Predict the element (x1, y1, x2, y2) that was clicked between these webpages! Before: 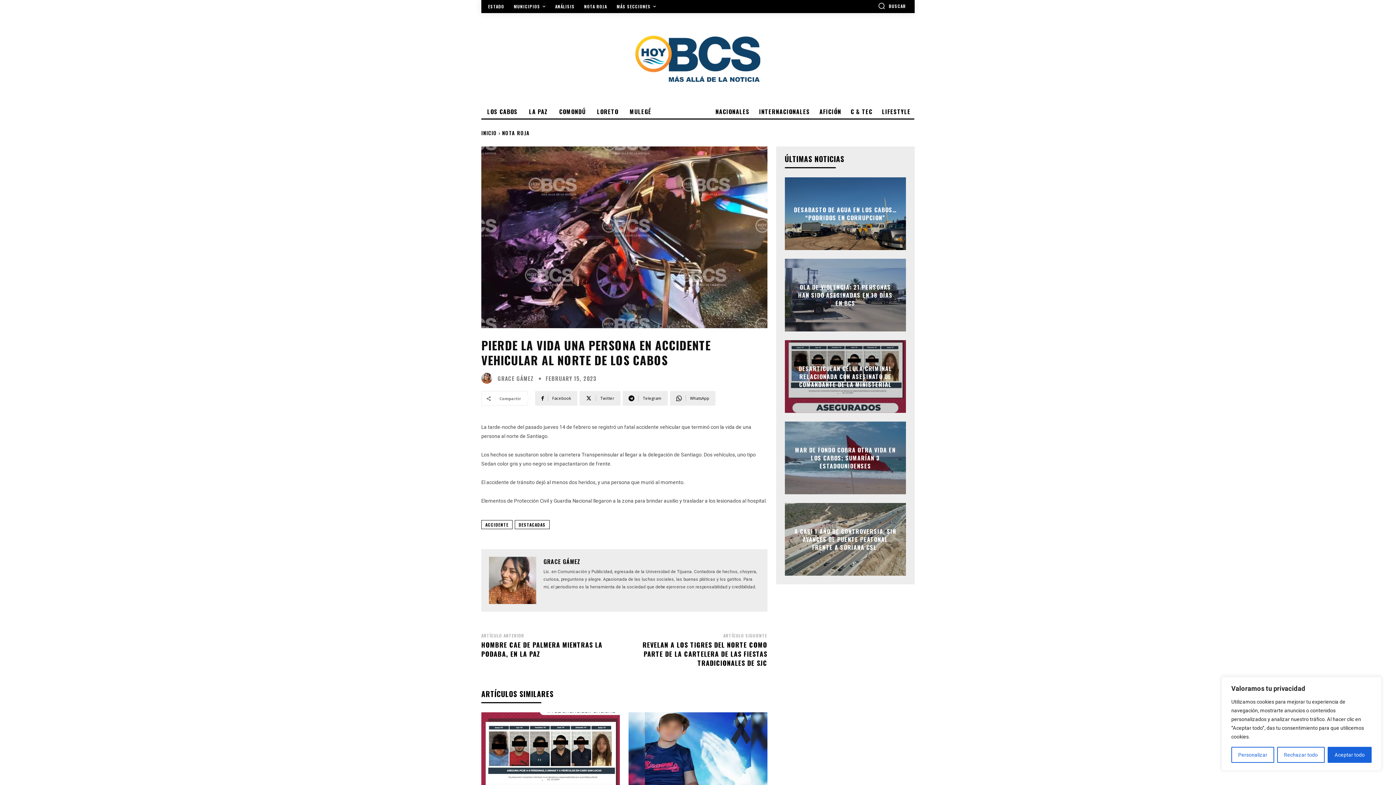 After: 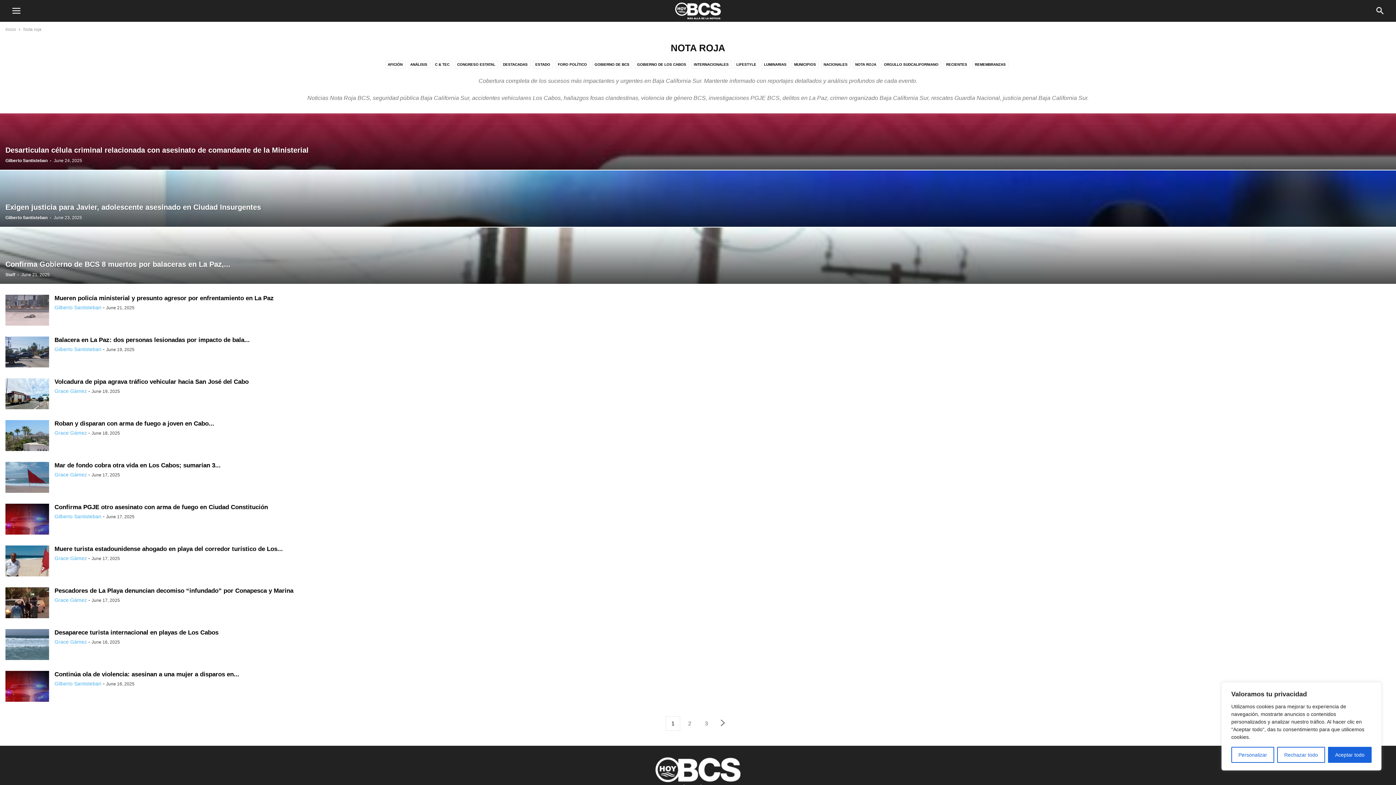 Action: bbox: (502, 129, 529, 136) label: NOTA ROJA